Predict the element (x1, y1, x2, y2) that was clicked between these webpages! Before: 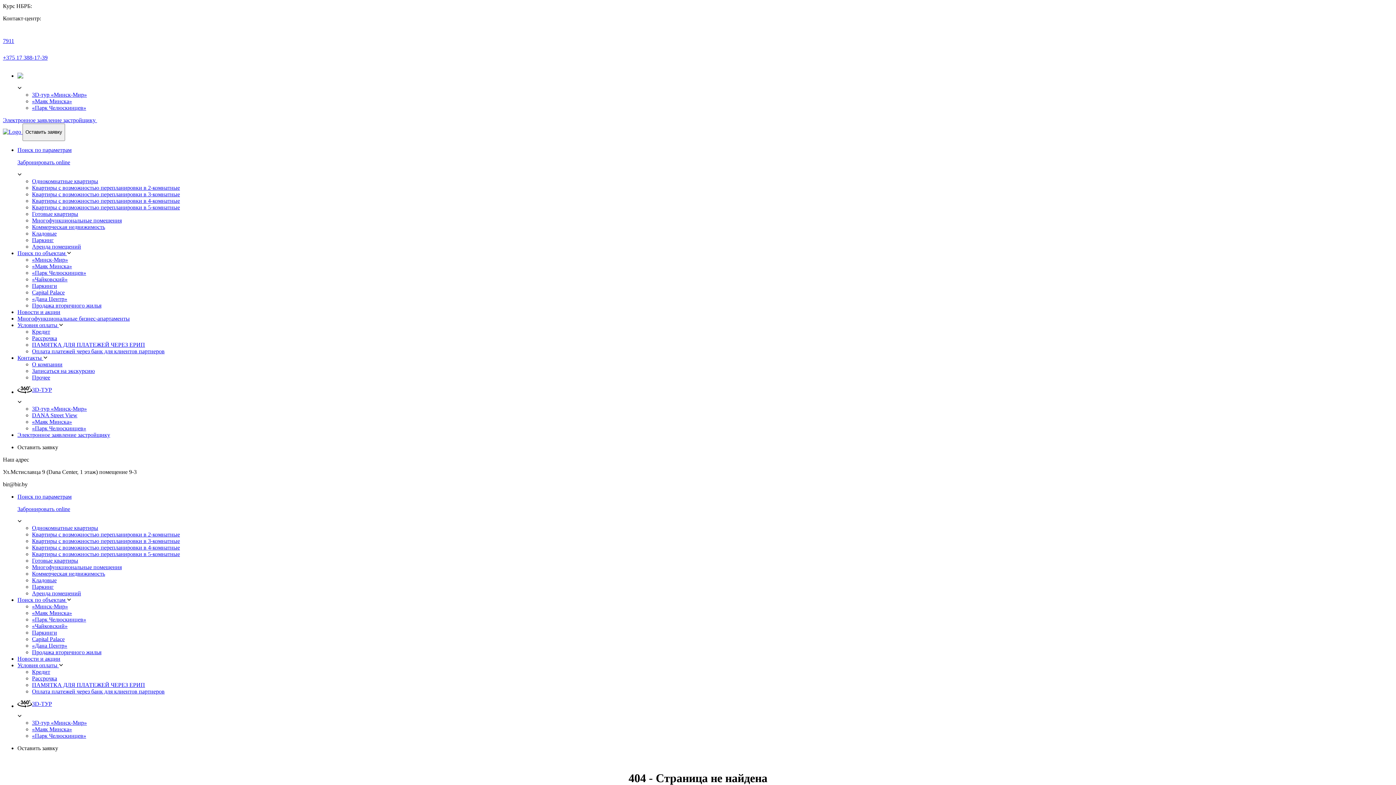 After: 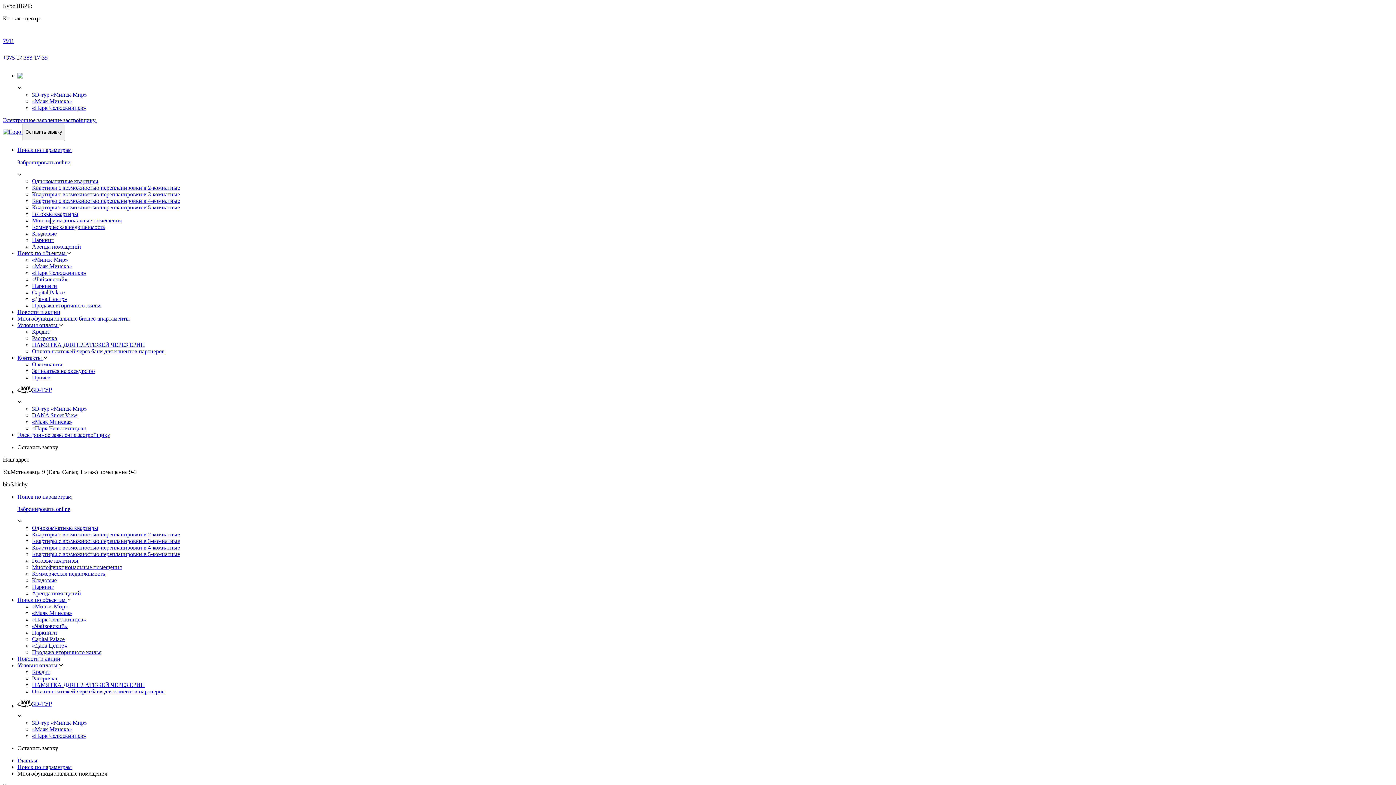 Action: label: Многофункциональные помещения bbox: (32, 217, 121, 223)